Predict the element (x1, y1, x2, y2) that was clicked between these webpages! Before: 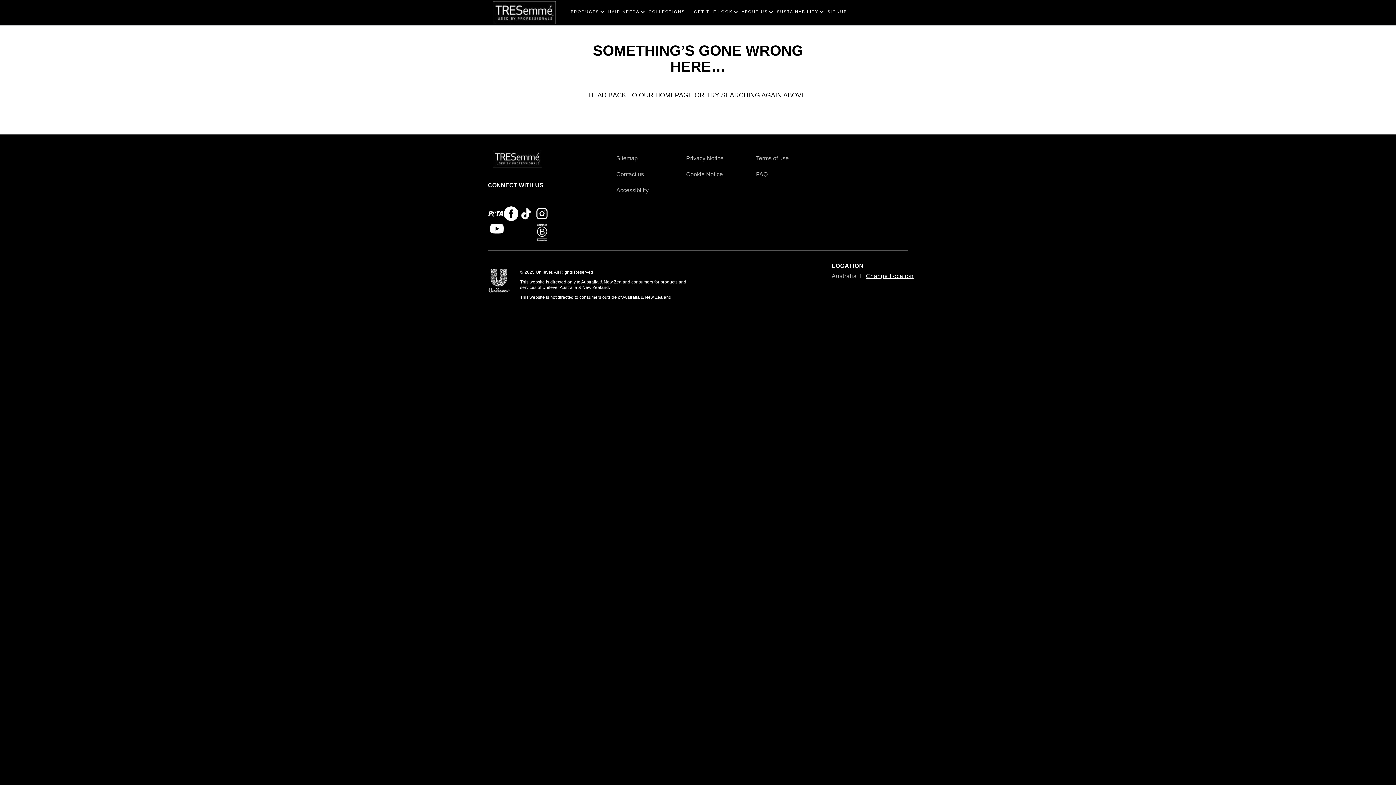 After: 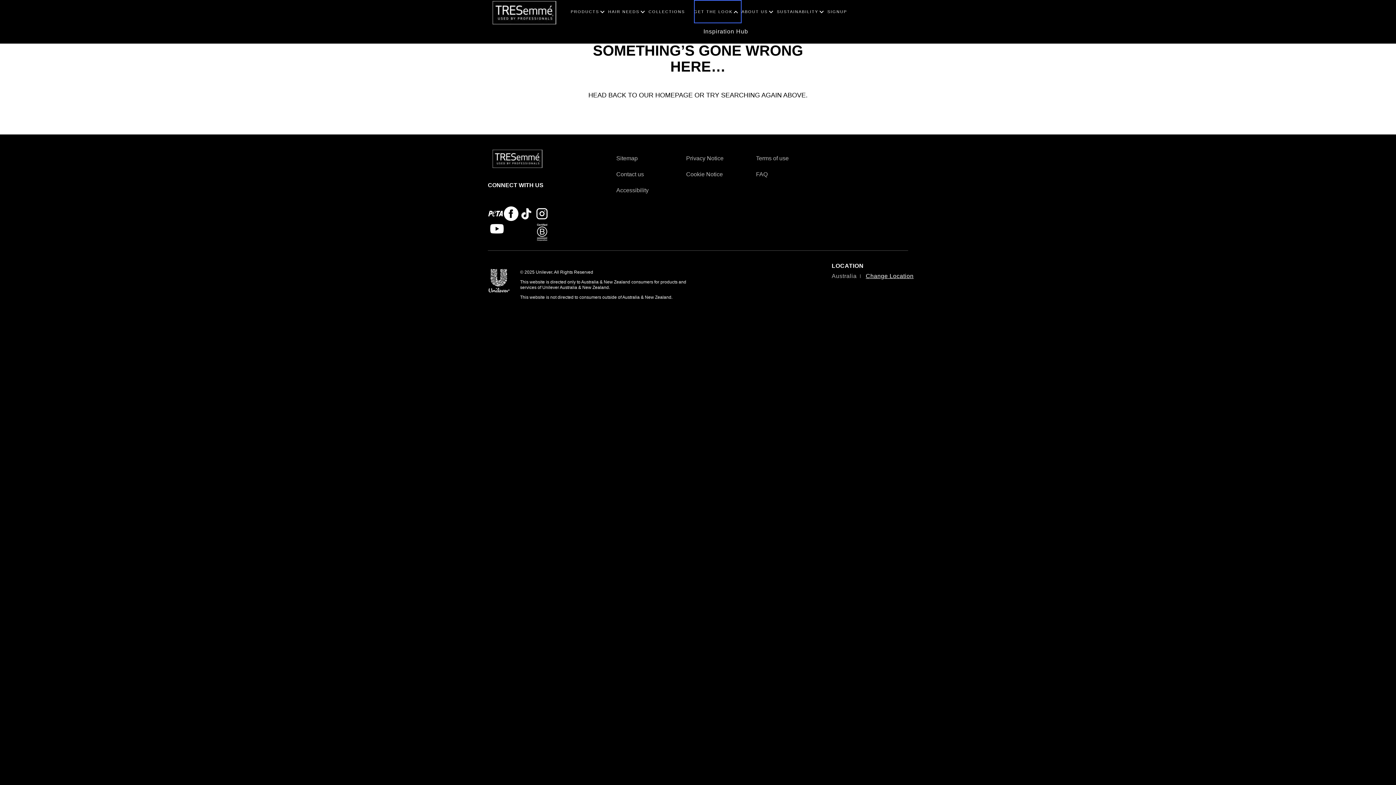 Action: label: GET THE LOOK bbox: (694, 0, 741, 23)